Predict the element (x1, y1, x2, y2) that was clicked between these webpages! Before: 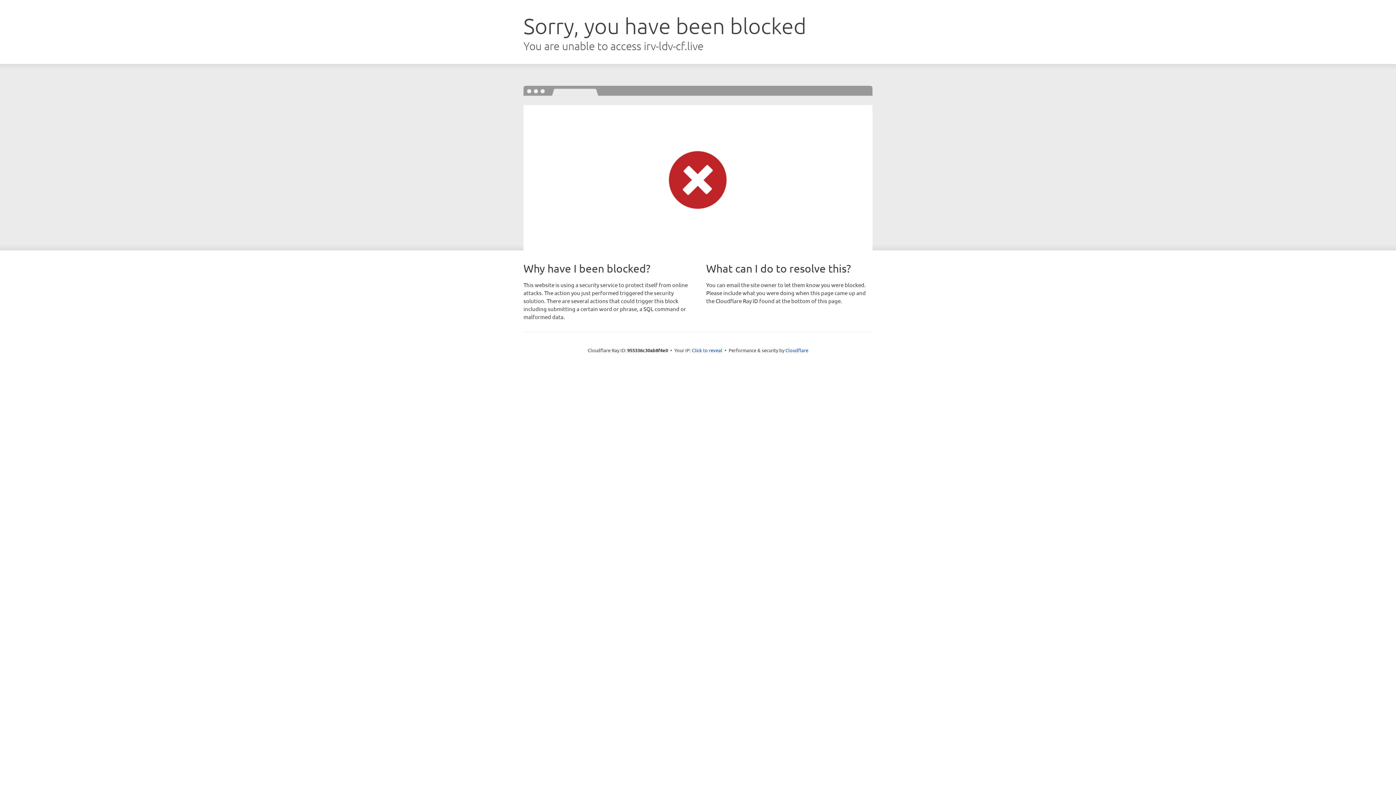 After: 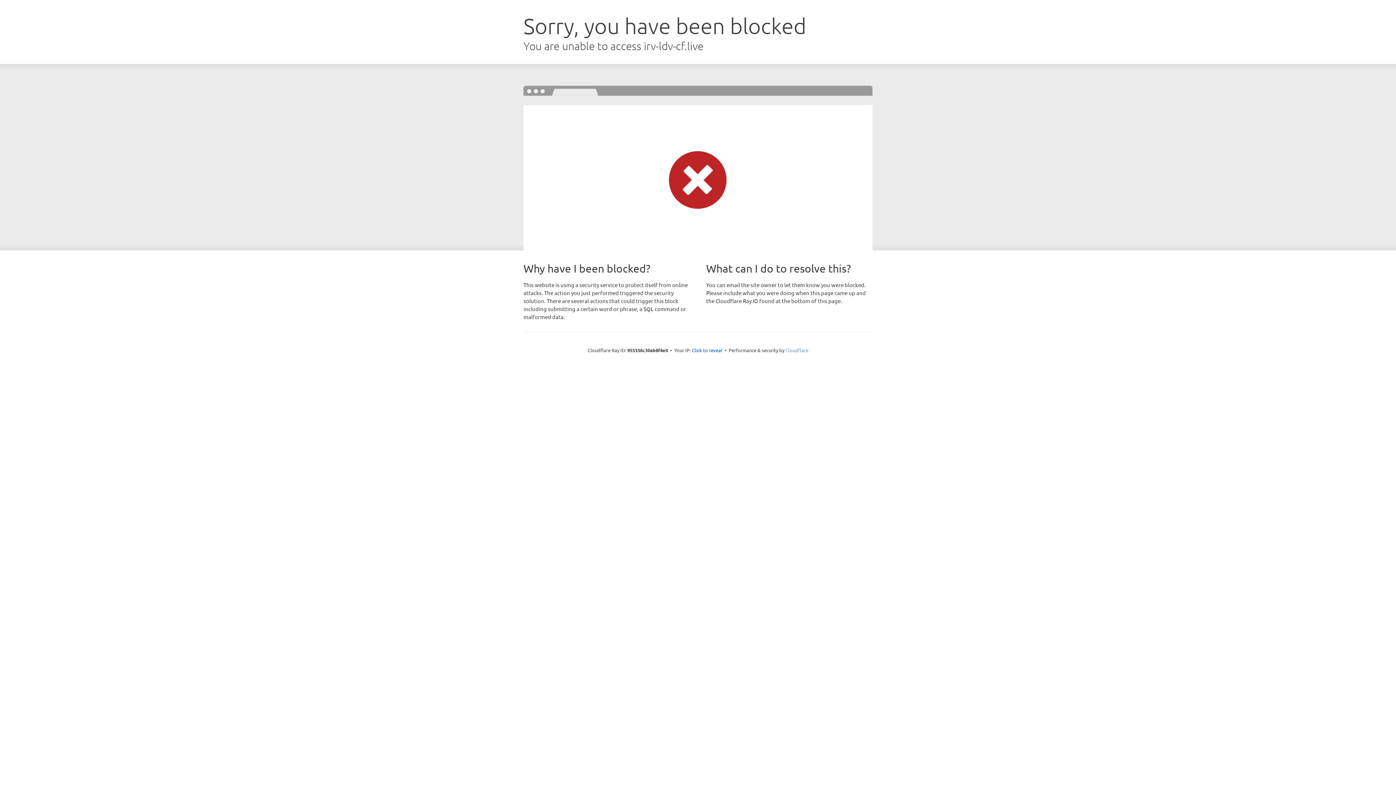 Action: bbox: (785, 347, 808, 353) label: Cloudflare